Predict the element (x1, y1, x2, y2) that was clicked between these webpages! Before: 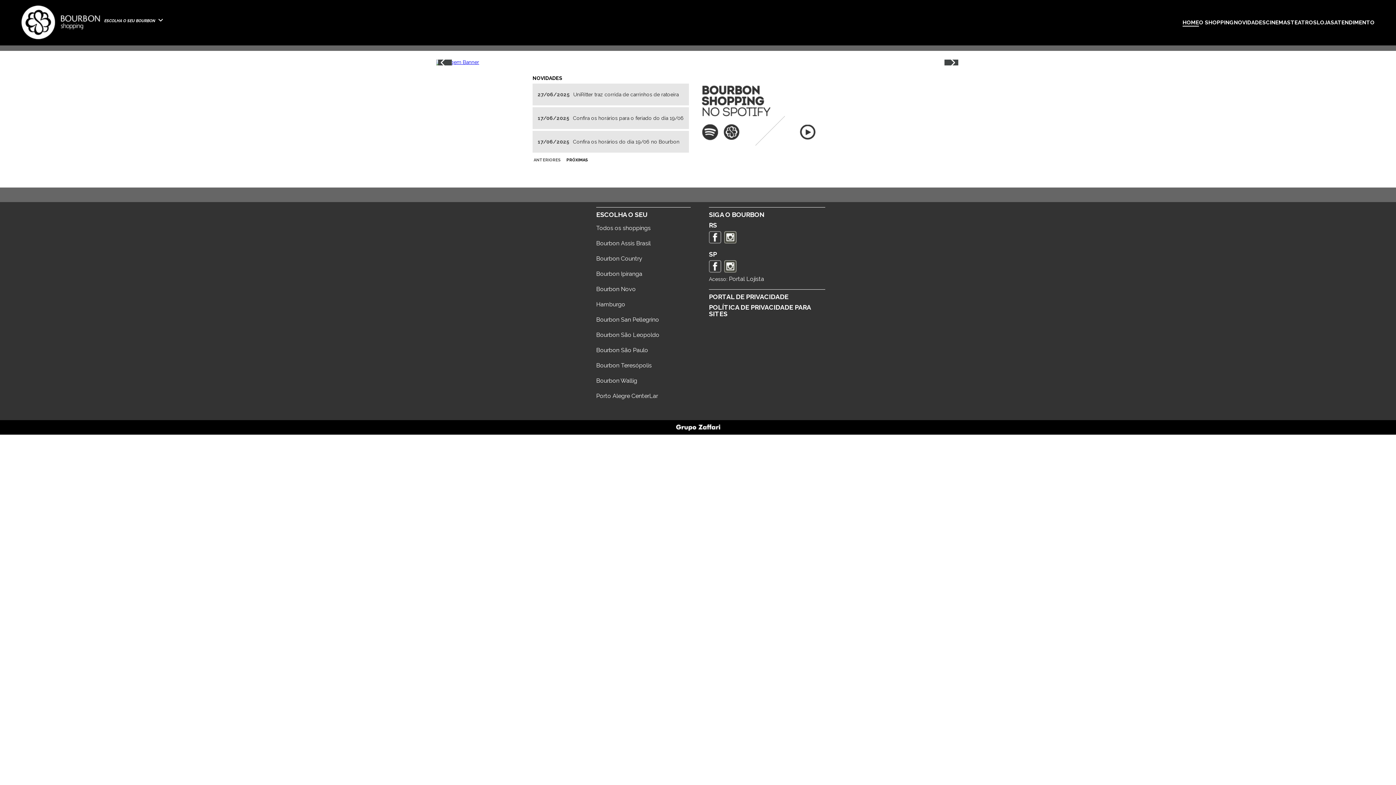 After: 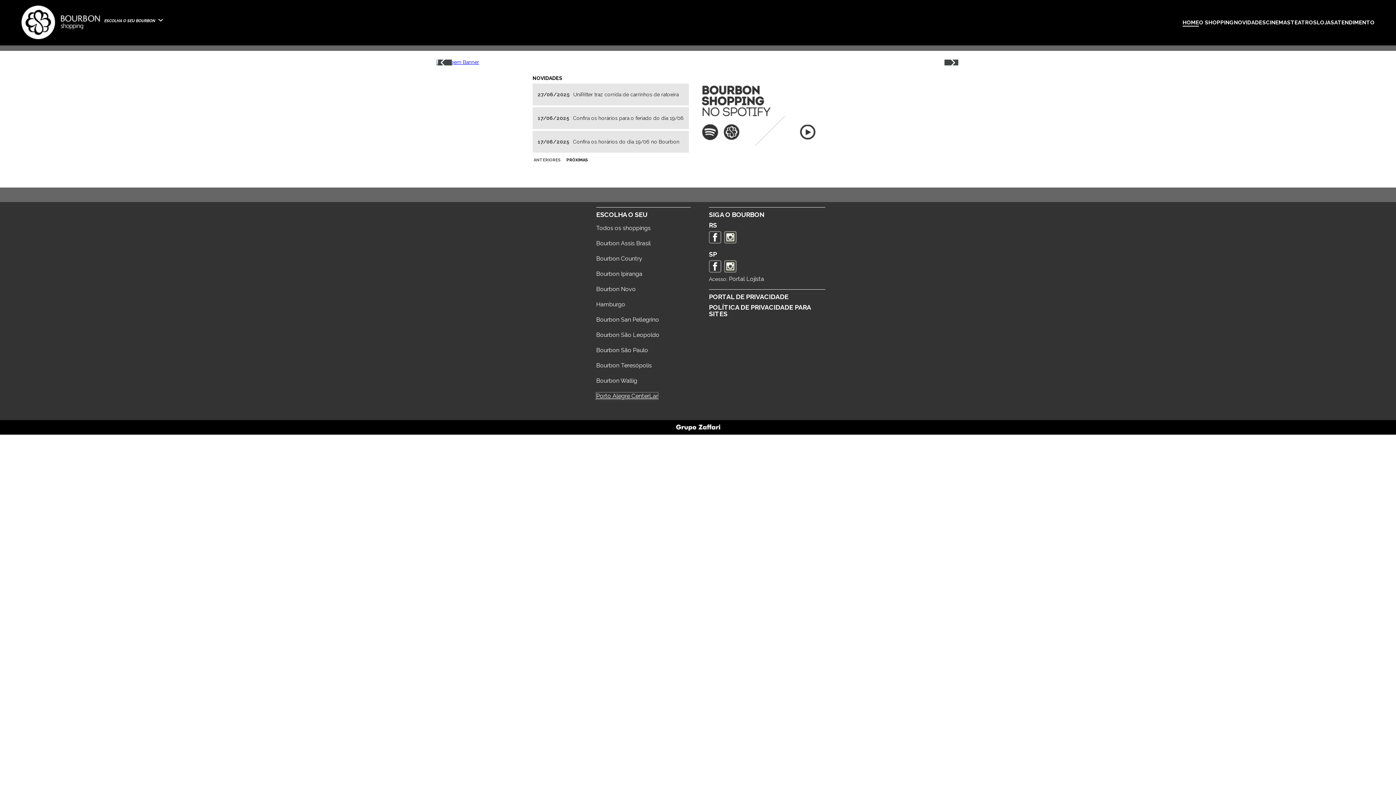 Action: label: Porto Alegre CenterLar bbox: (596, 392, 658, 399)